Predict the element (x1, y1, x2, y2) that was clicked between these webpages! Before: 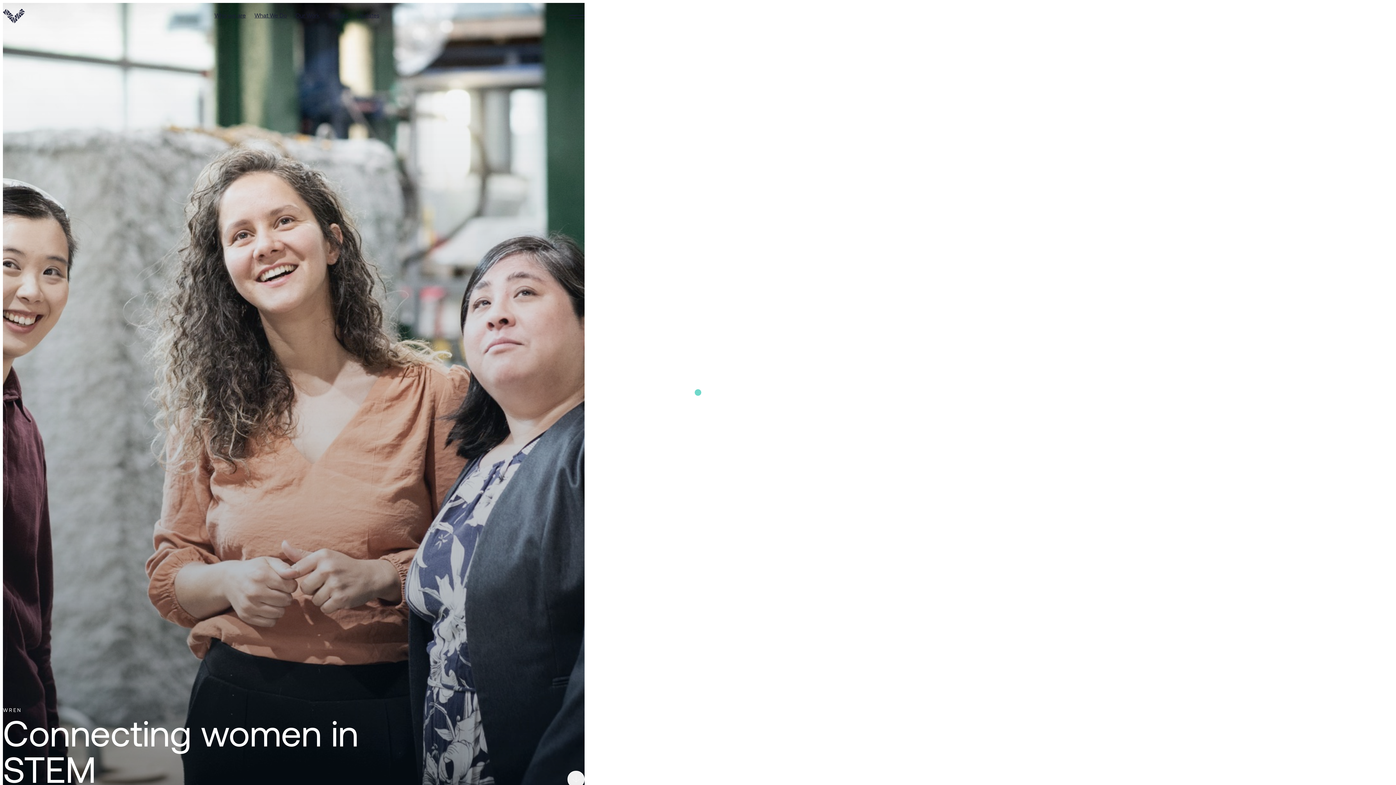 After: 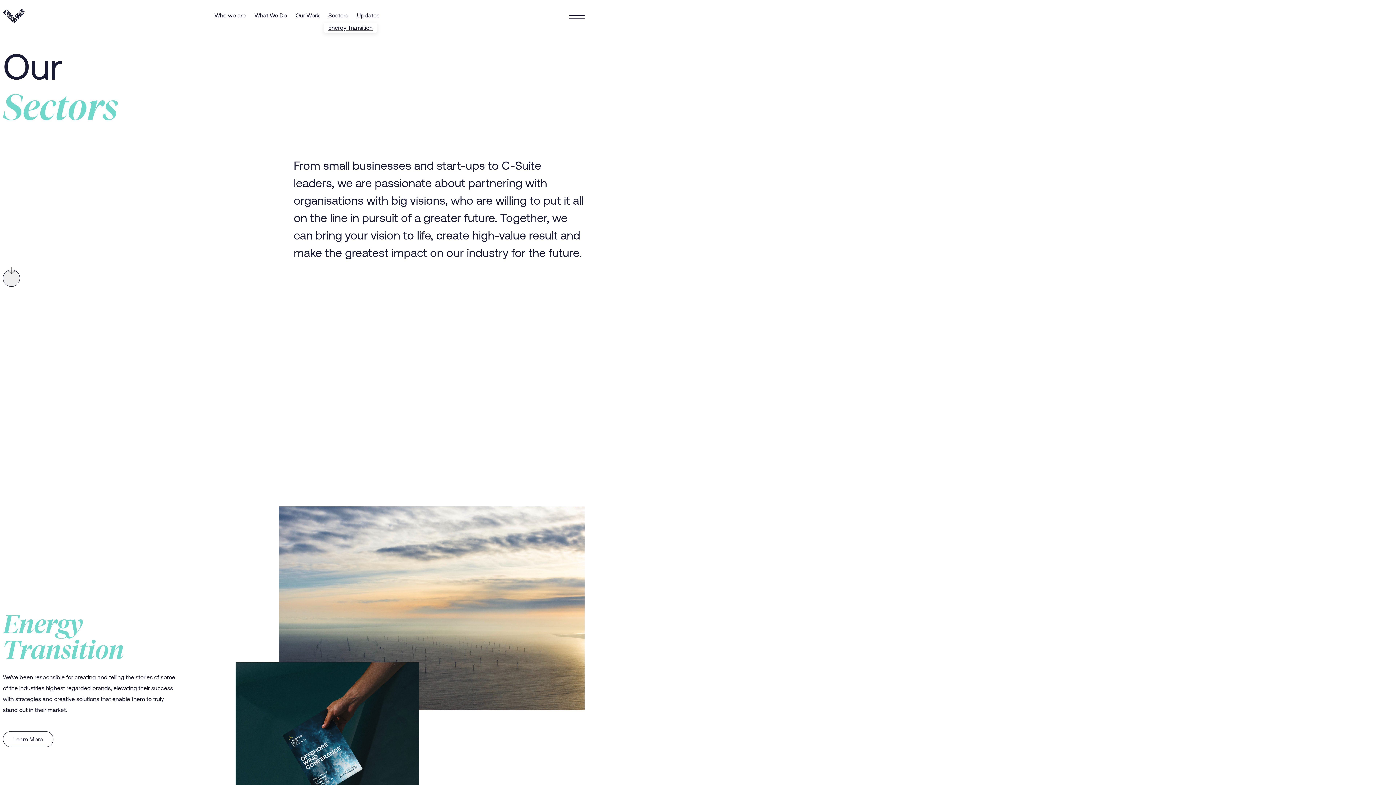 Action: label: Sectors bbox: (324, 10, 352, 19)